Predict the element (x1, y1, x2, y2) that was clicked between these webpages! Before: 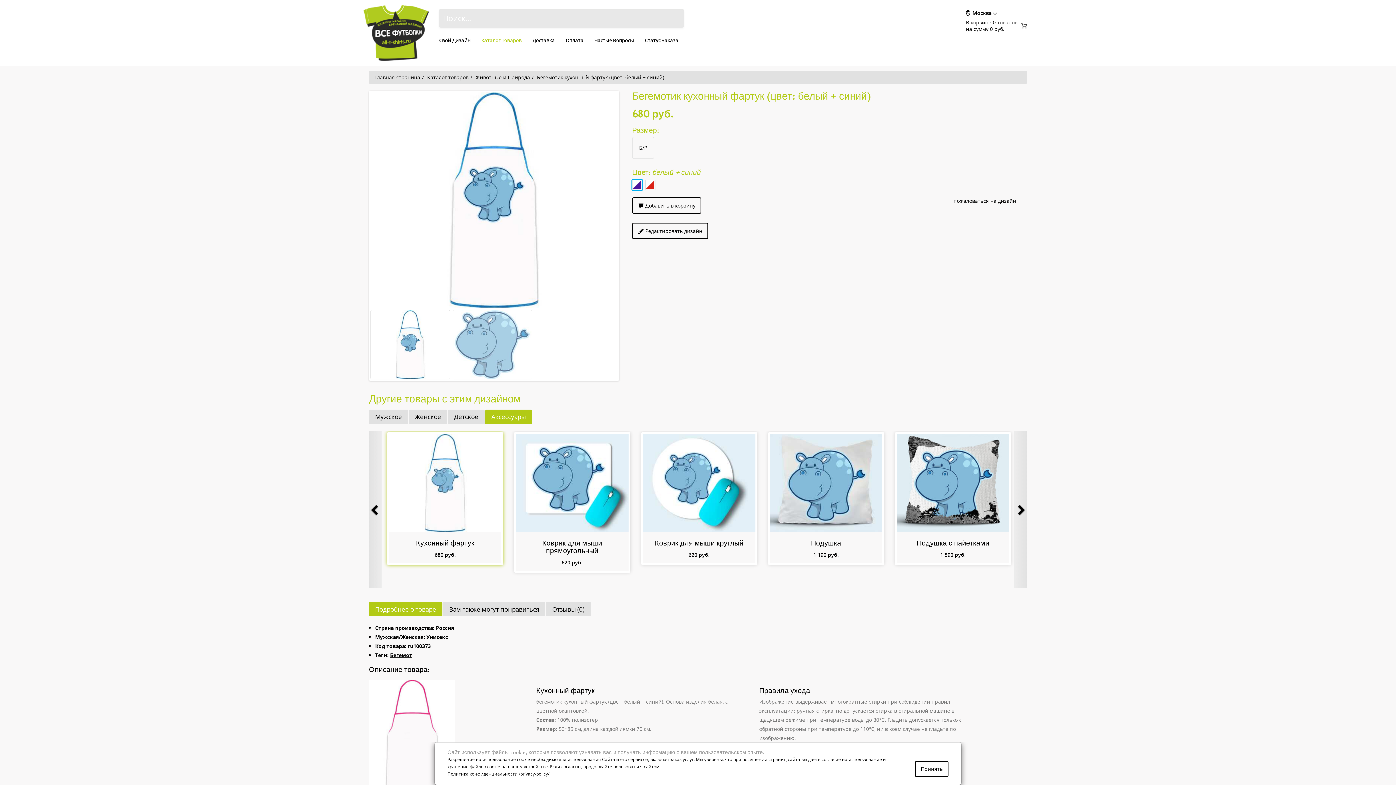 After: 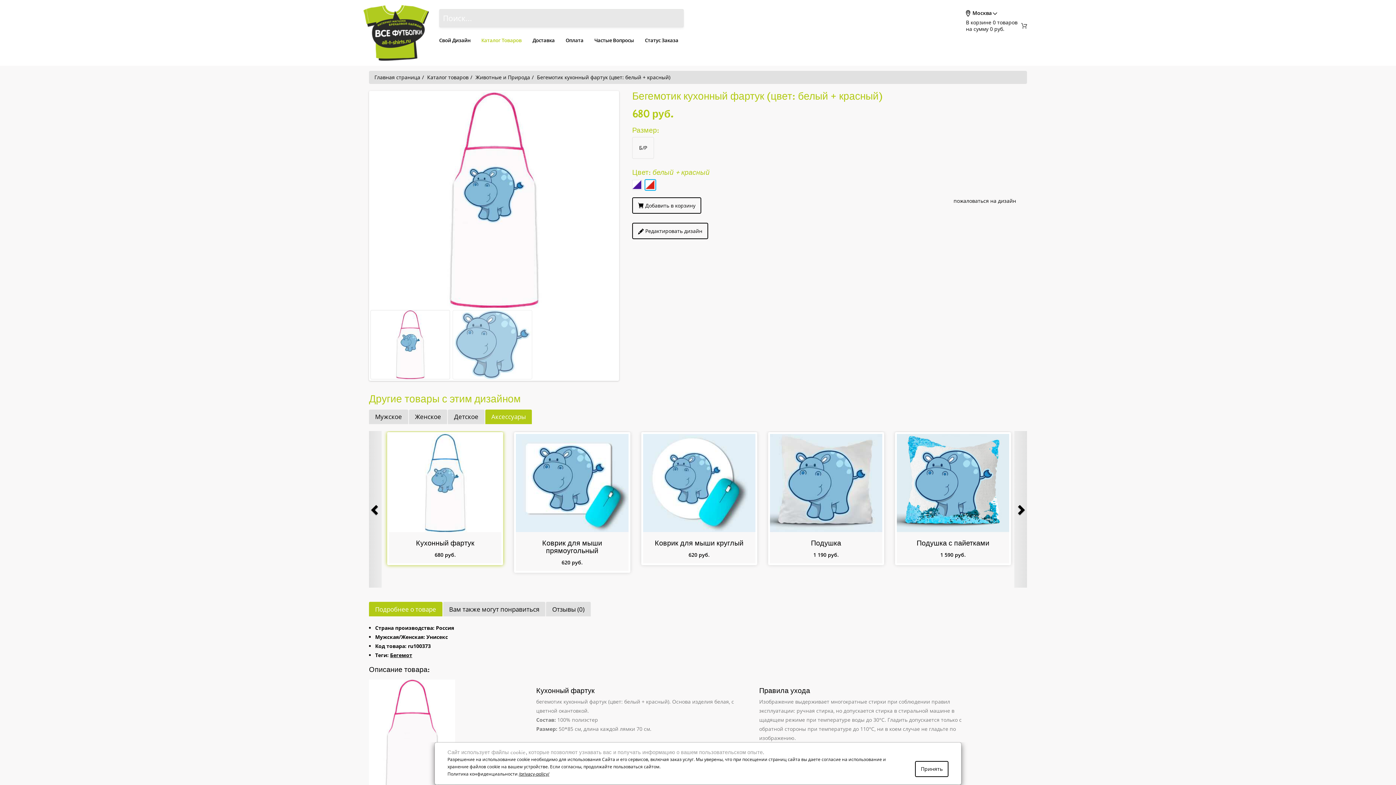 Action: bbox: (645, 180, 655, 189)